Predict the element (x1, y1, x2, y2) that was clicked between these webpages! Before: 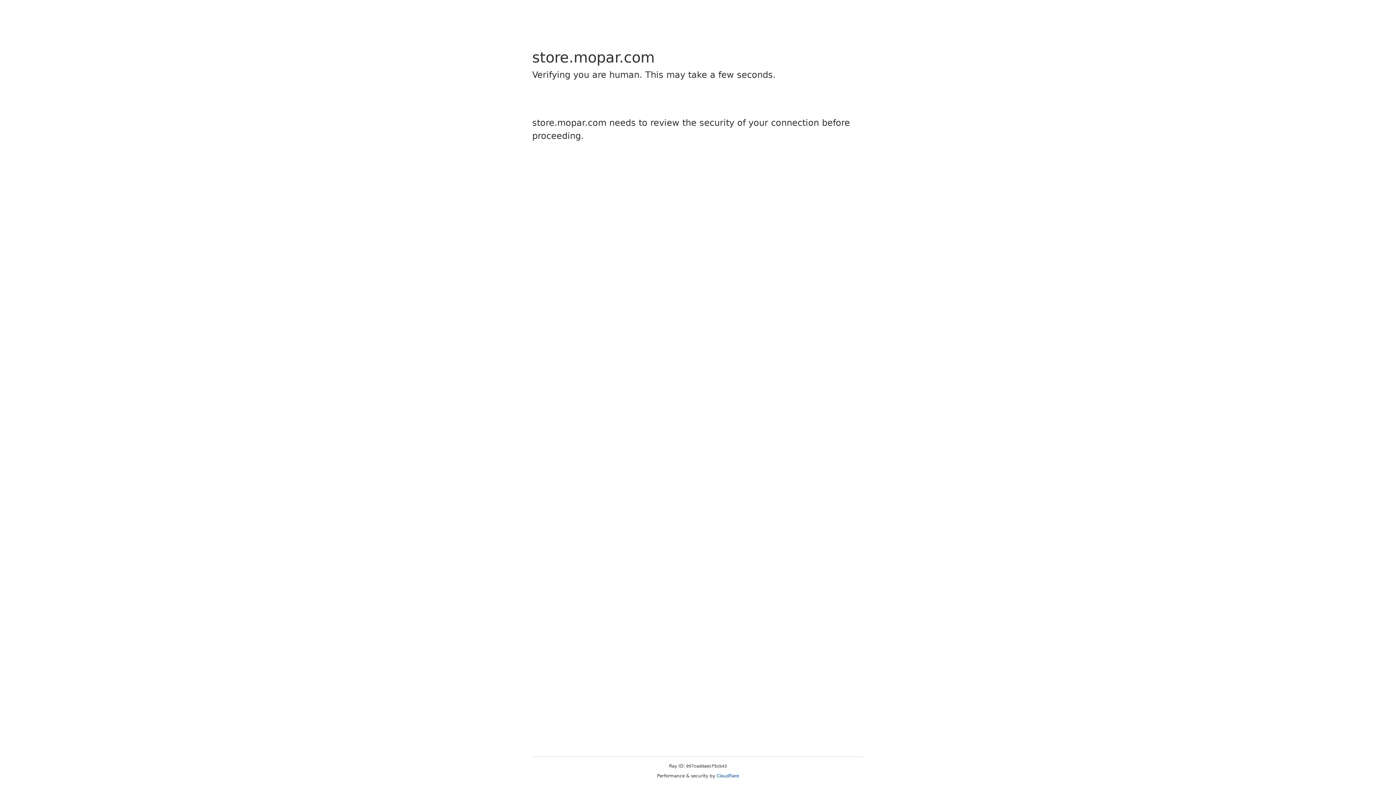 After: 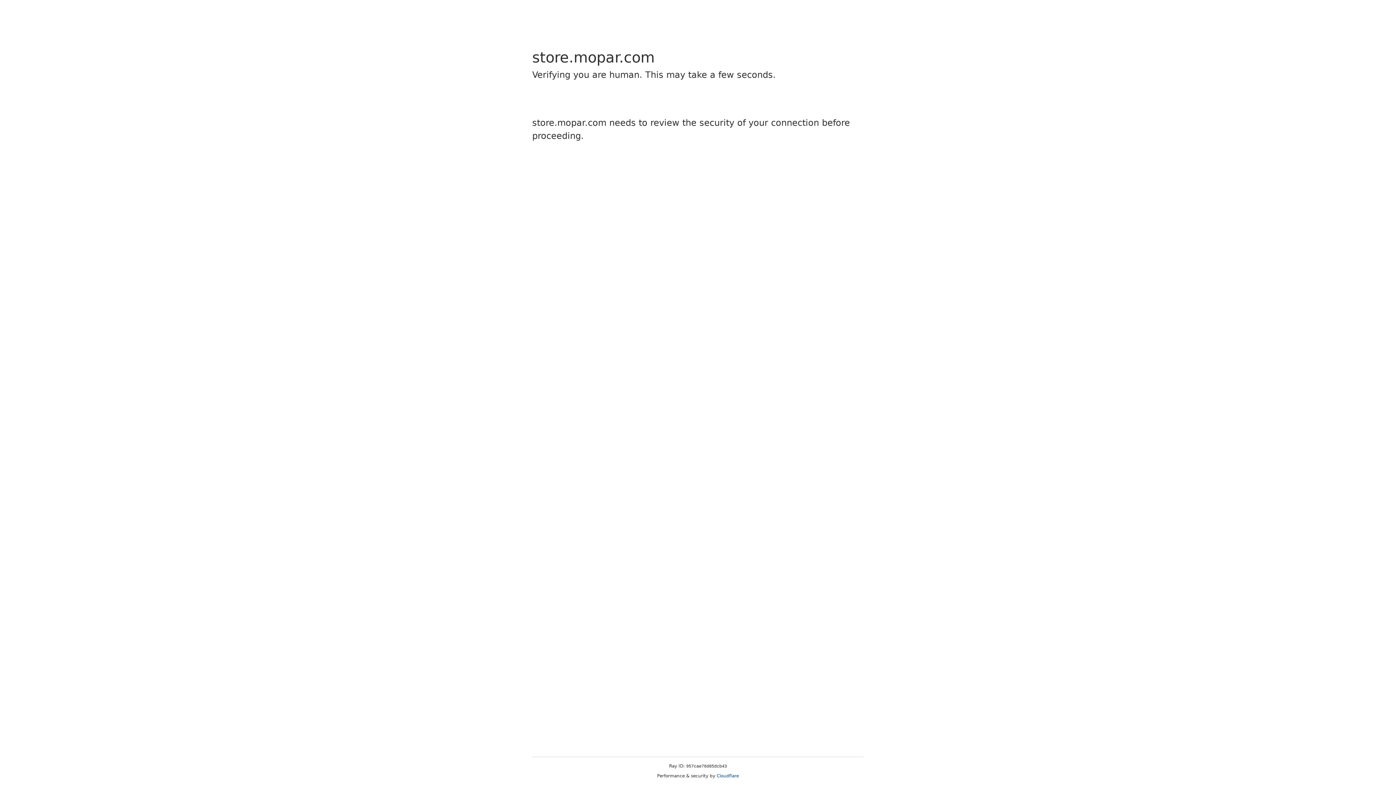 Action: label: Cloudflare bbox: (716, 773, 739, 778)